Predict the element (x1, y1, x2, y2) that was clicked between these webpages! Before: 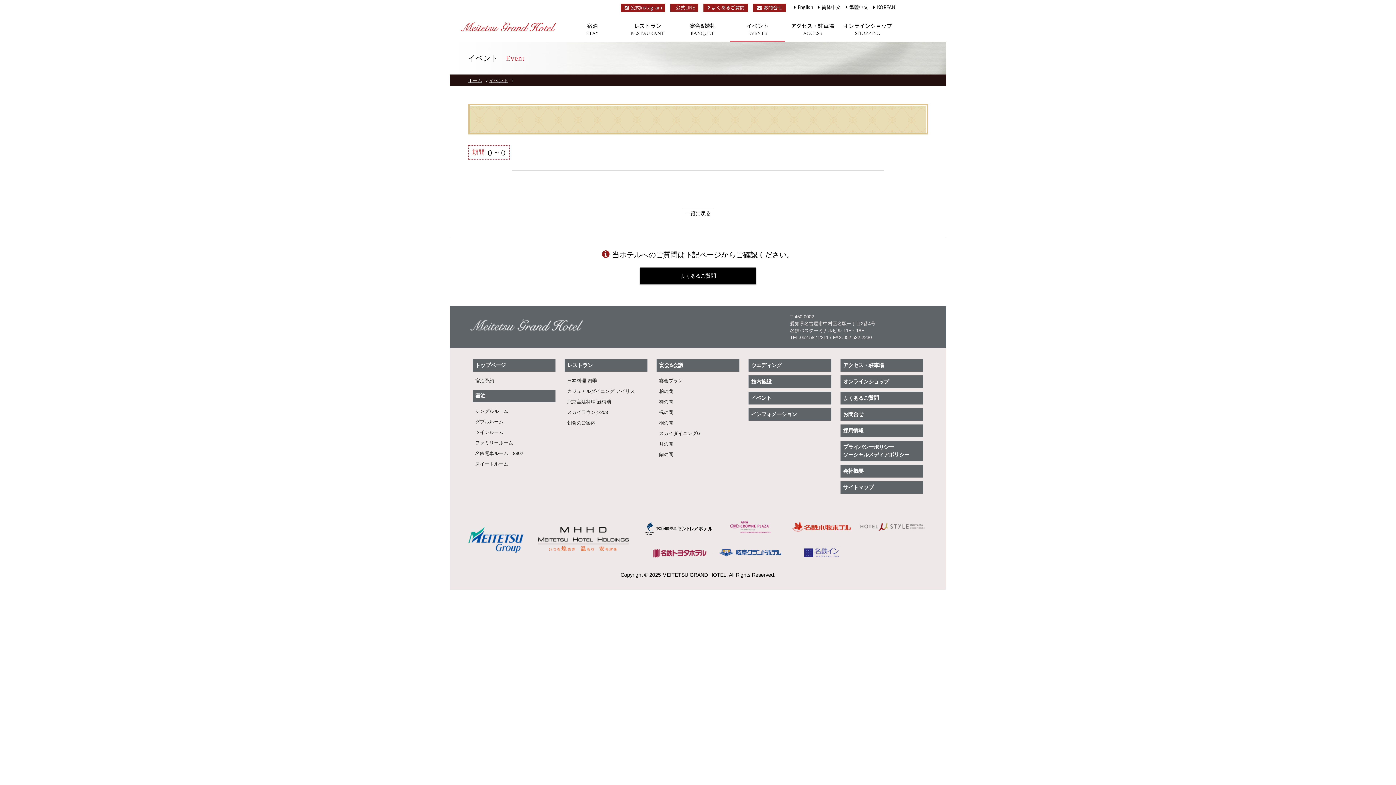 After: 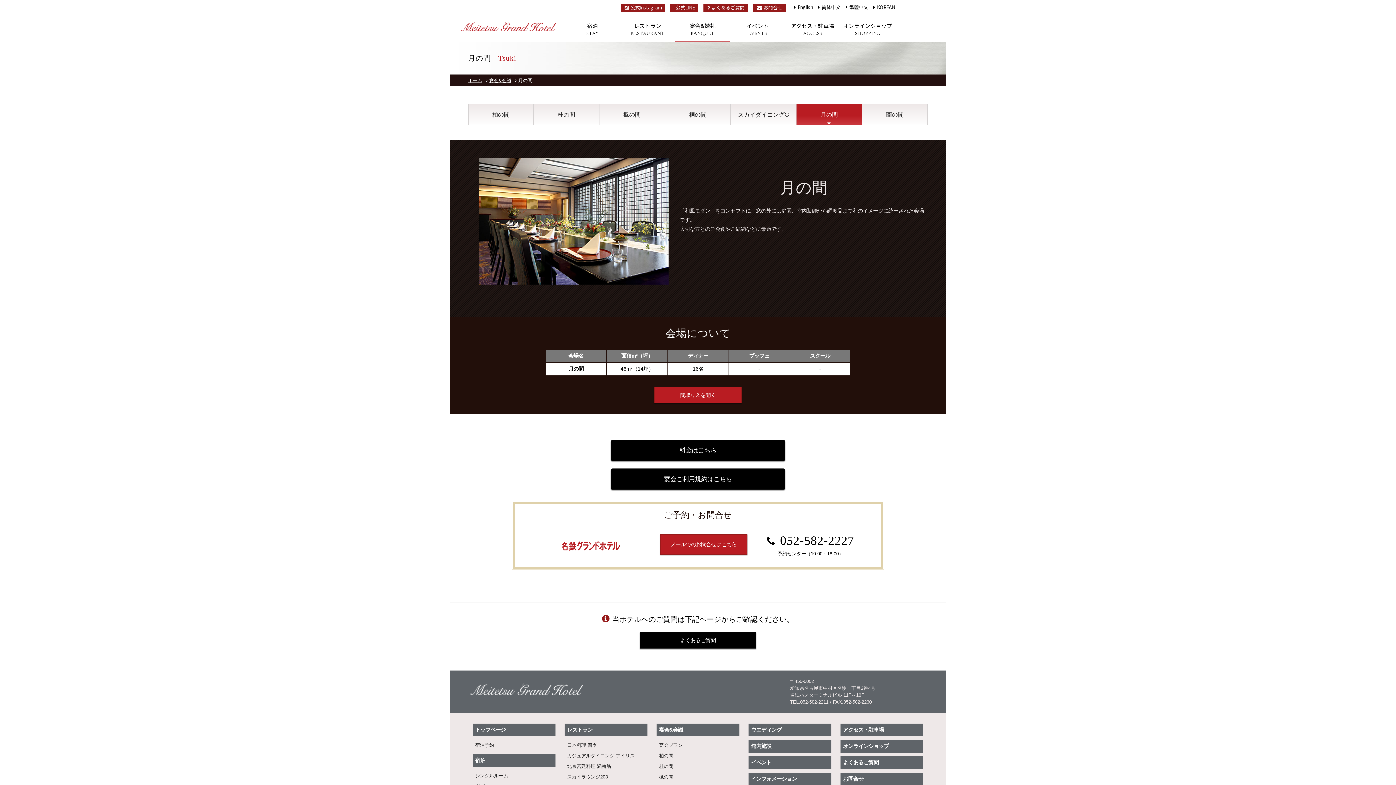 Action: bbox: (656, 438, 739, 449) label: 月の間